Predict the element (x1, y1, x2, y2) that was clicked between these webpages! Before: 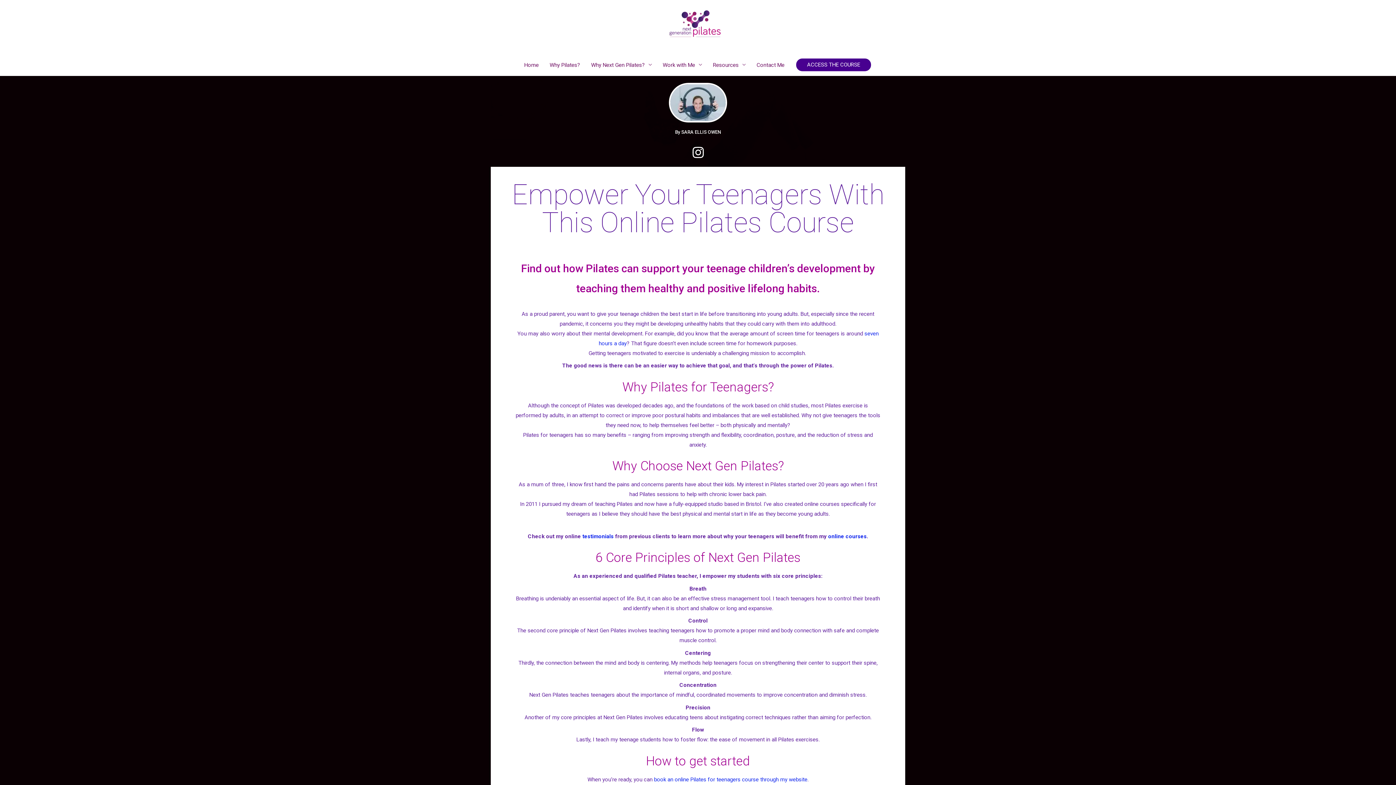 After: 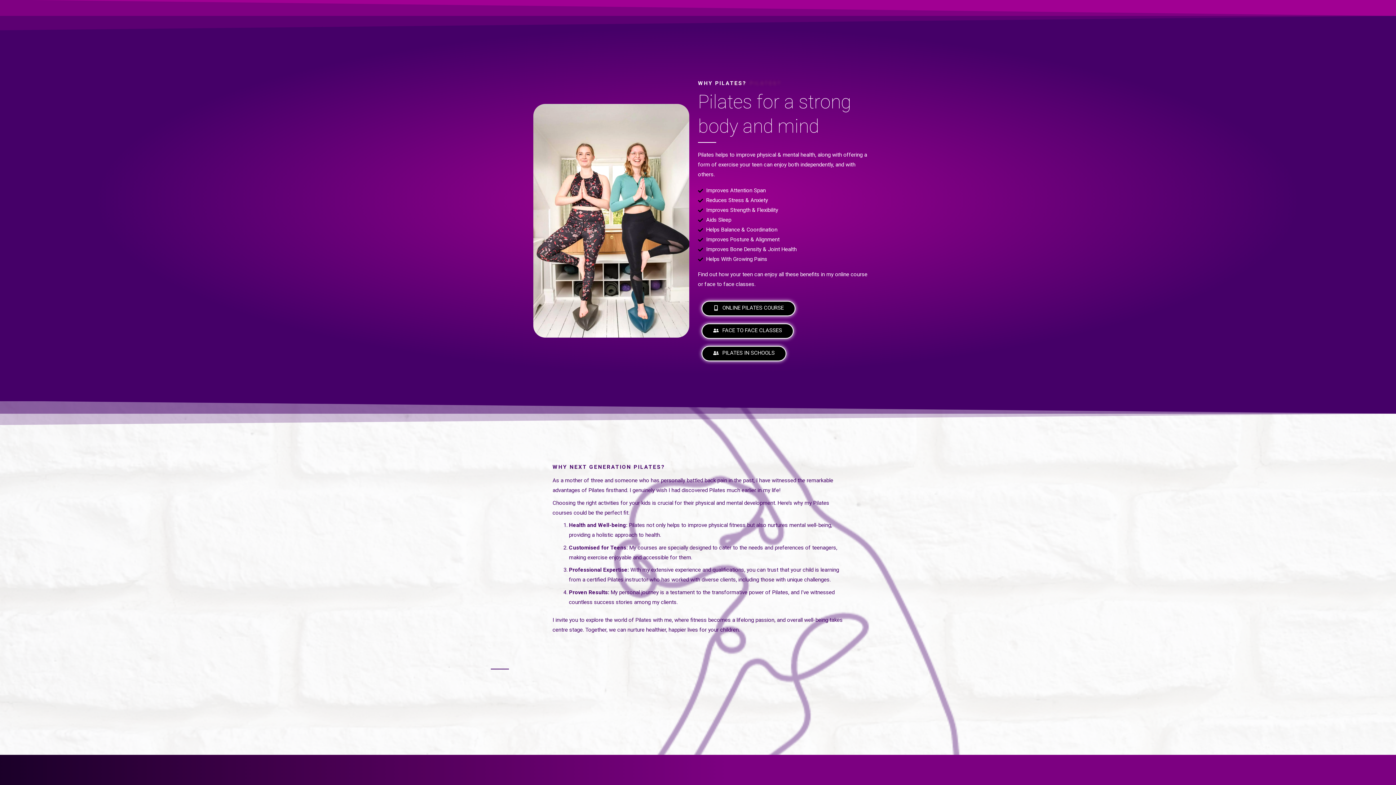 Action: label: Why Pilates? bbox: (544, 54, 585, 75)